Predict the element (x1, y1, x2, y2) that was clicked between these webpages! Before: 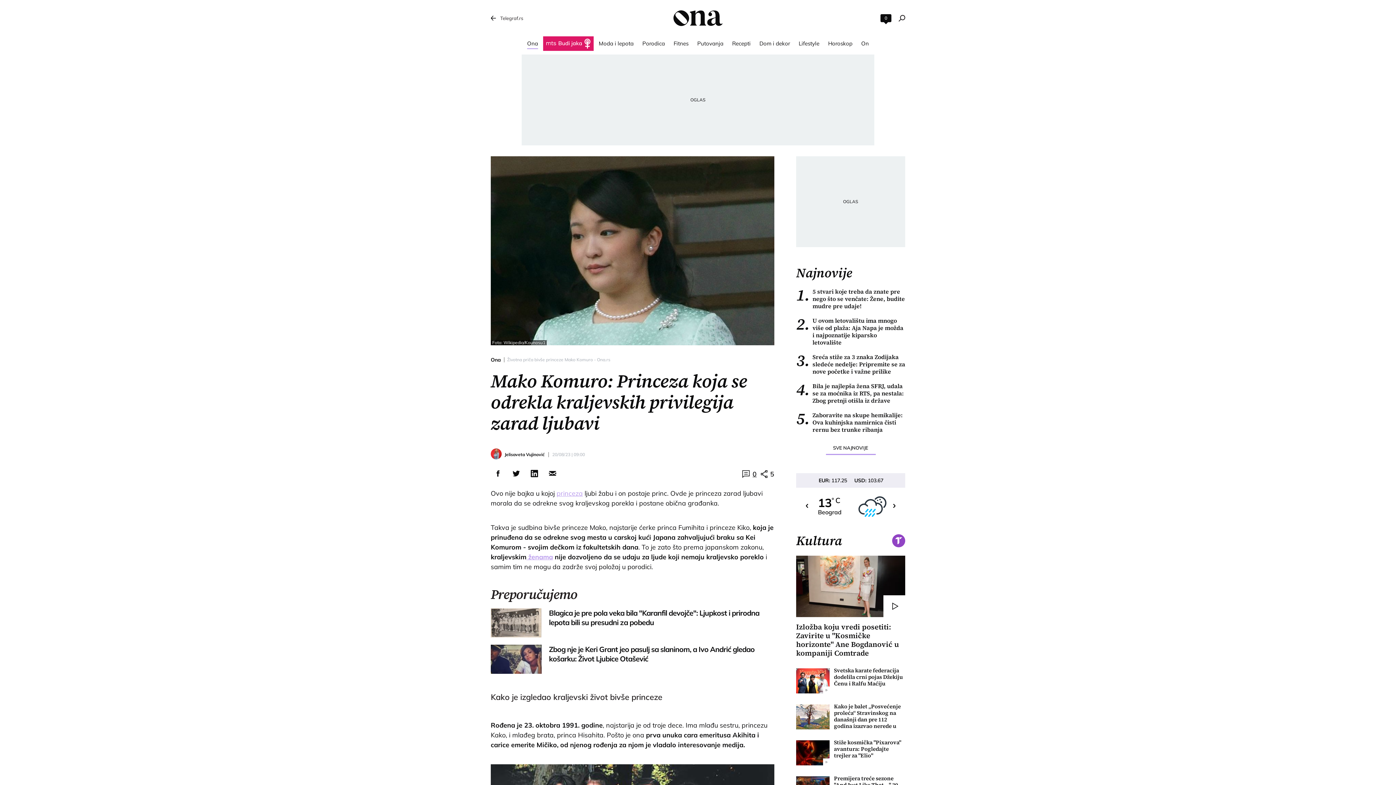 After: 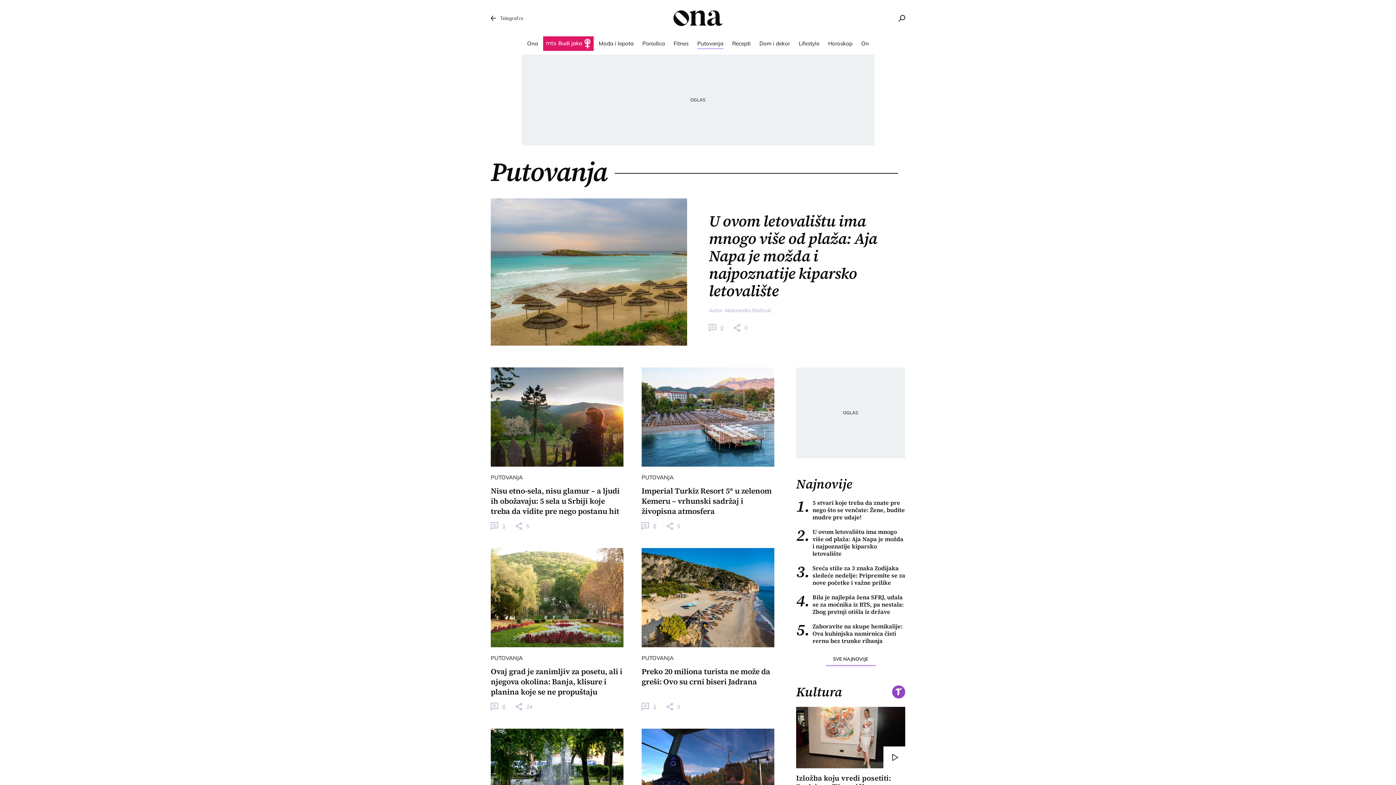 Action: label: Putovanja bbox: (693, 36, 727, 50)